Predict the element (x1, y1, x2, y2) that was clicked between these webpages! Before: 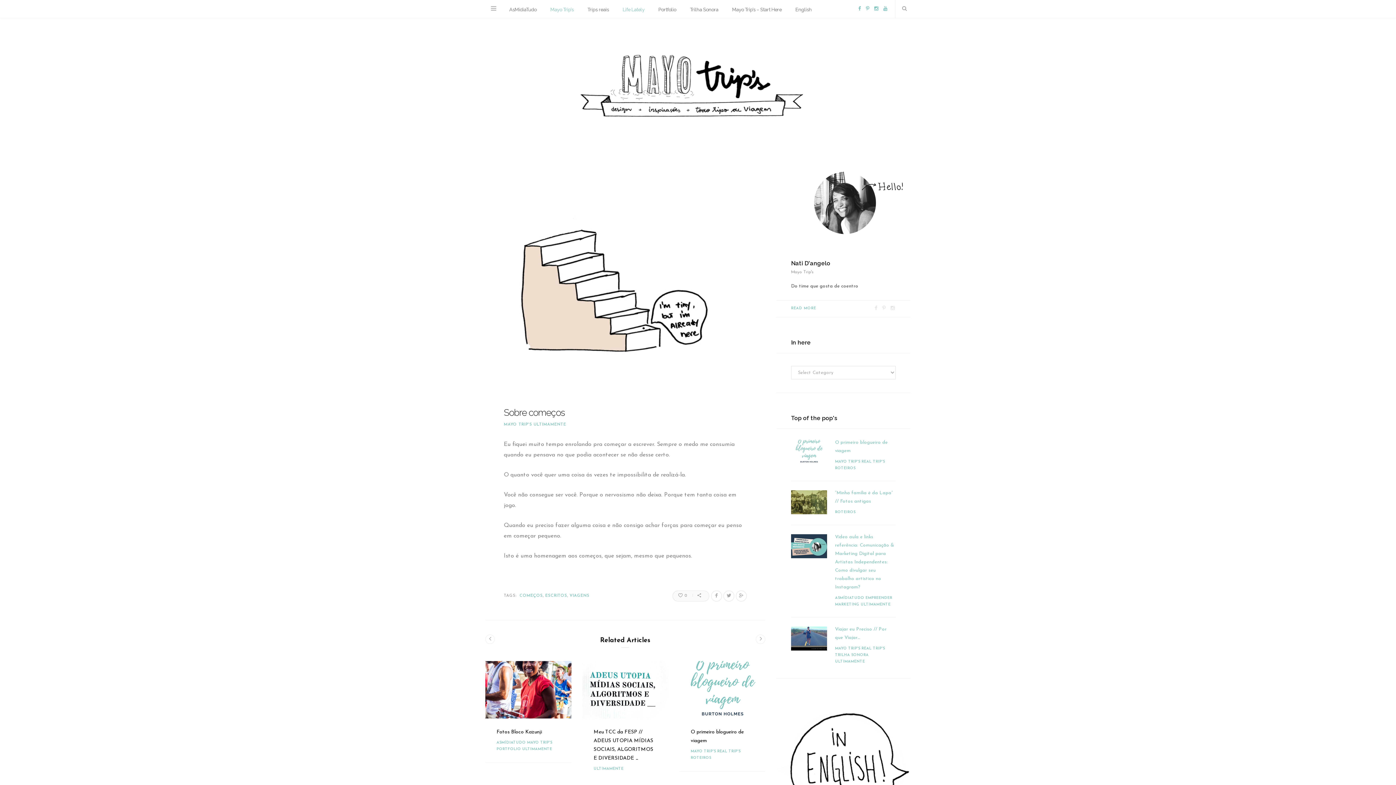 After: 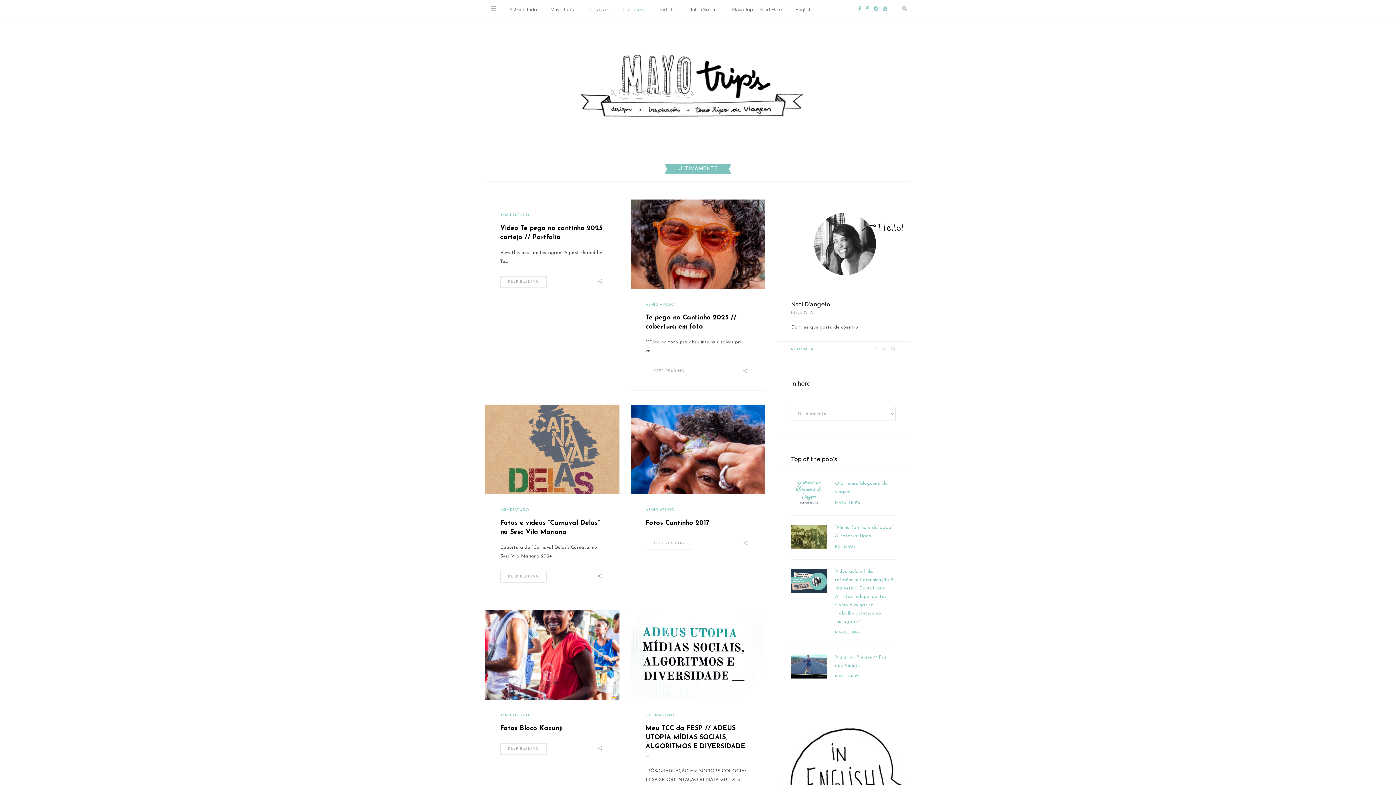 Action: bbox: (616, 0, 650, 19) label: Life Lately